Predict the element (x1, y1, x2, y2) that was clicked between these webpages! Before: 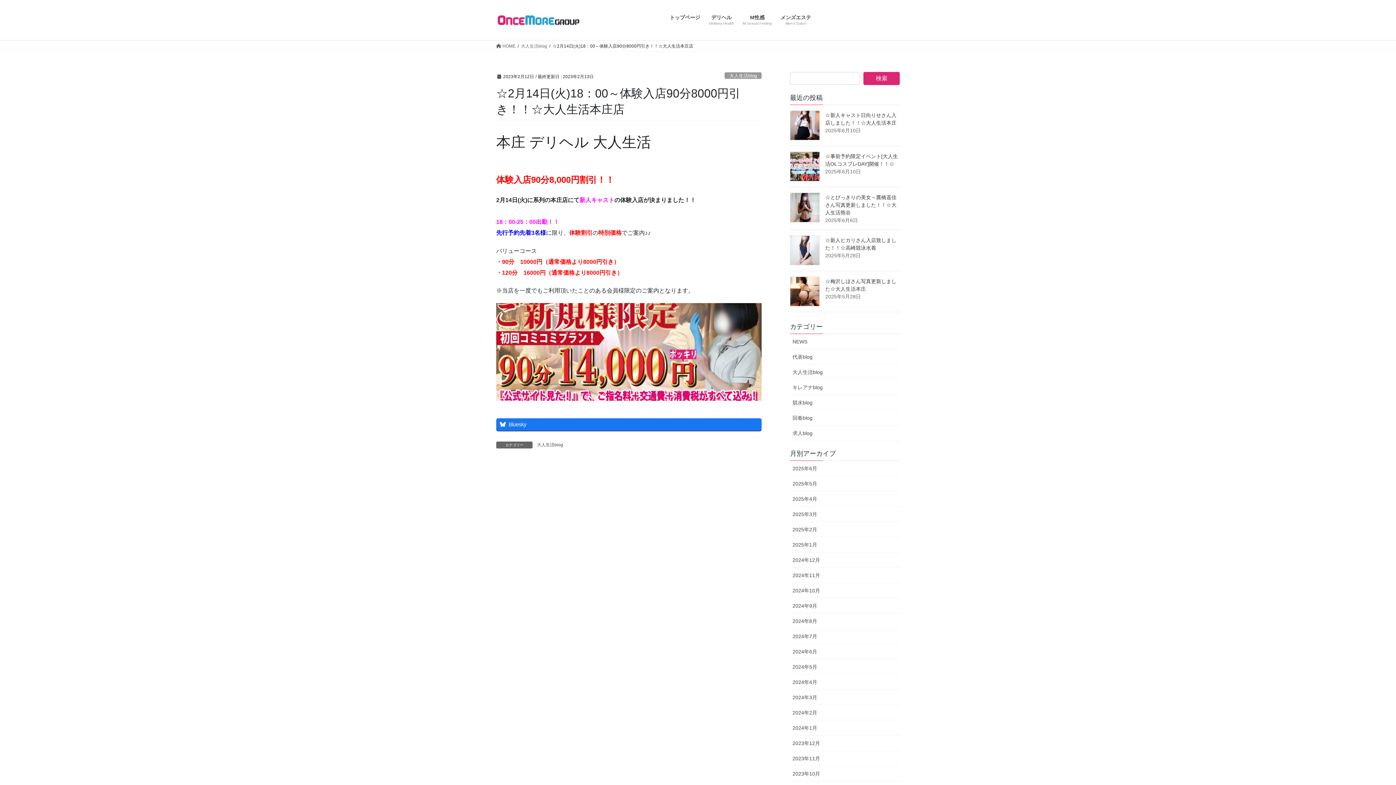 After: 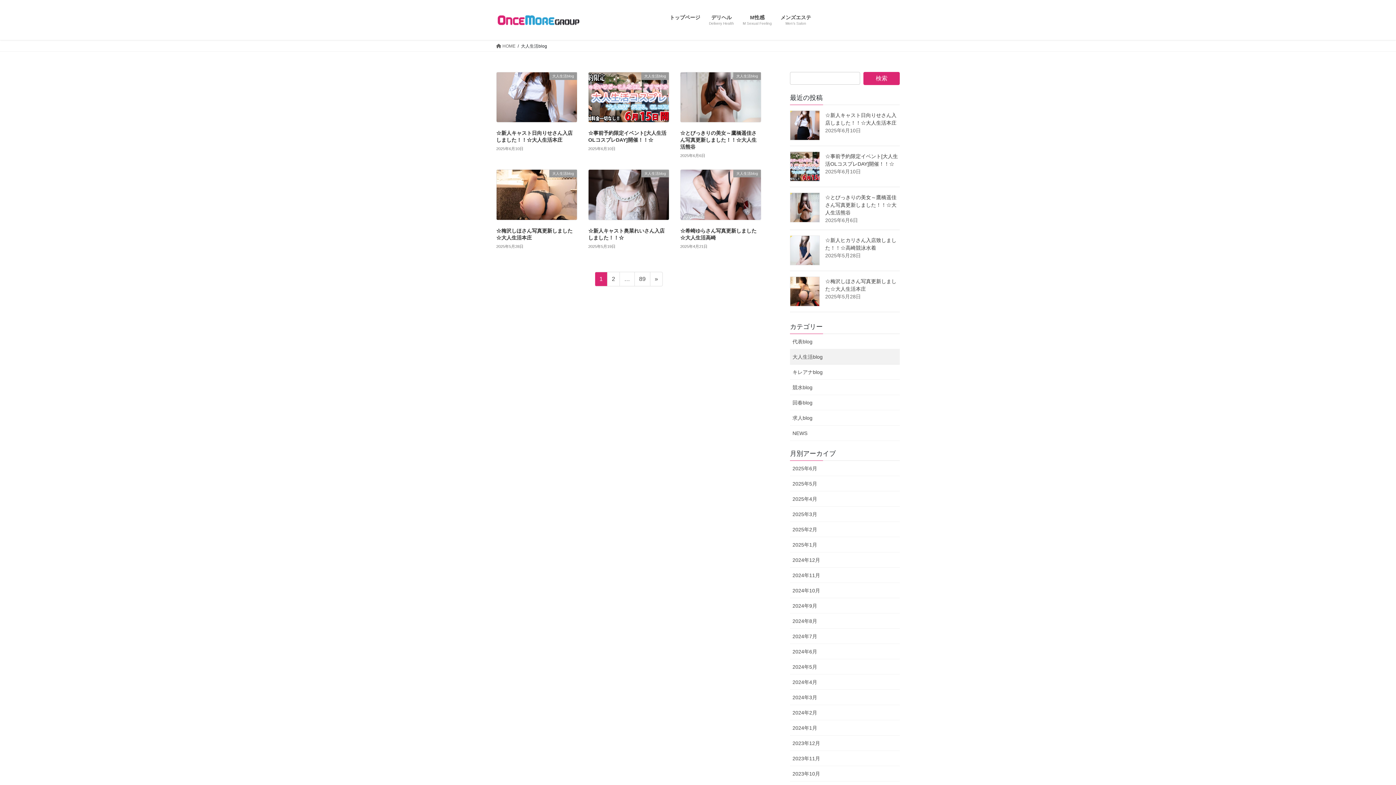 Action: bbox: (521, 42, 547, 49) label: 大人生活blog